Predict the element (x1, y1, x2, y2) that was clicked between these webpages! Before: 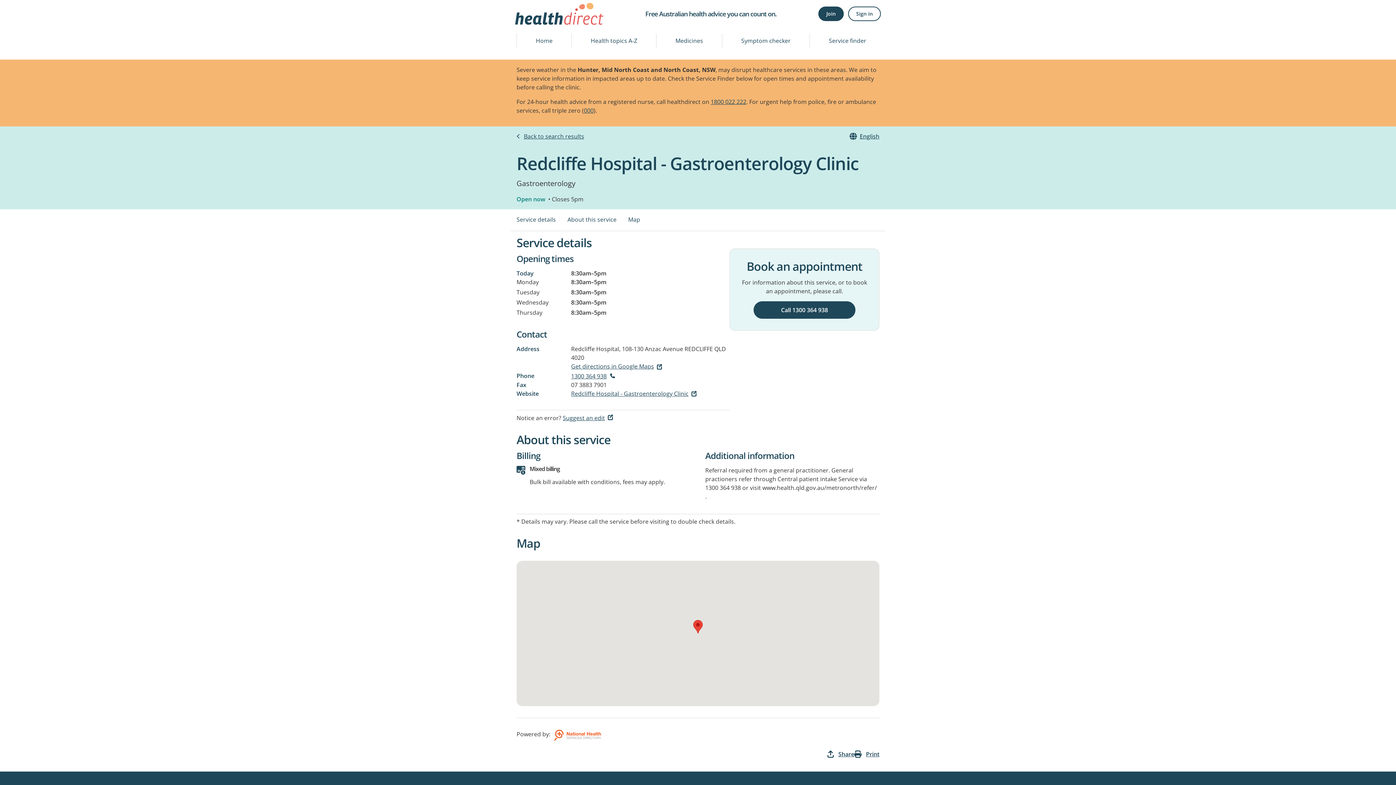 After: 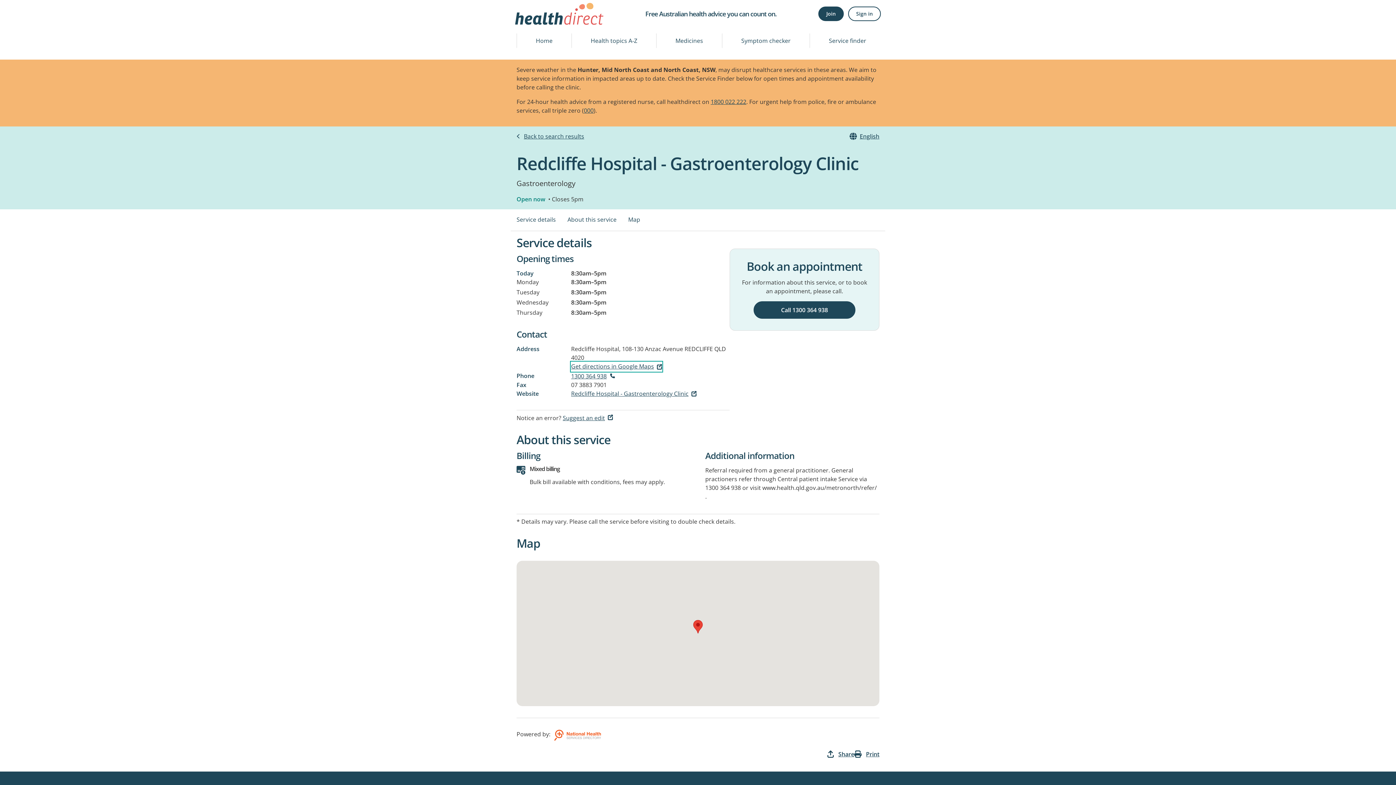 Action: label: Get directions in Google Maps bbox: (571, 362, 662, 371)